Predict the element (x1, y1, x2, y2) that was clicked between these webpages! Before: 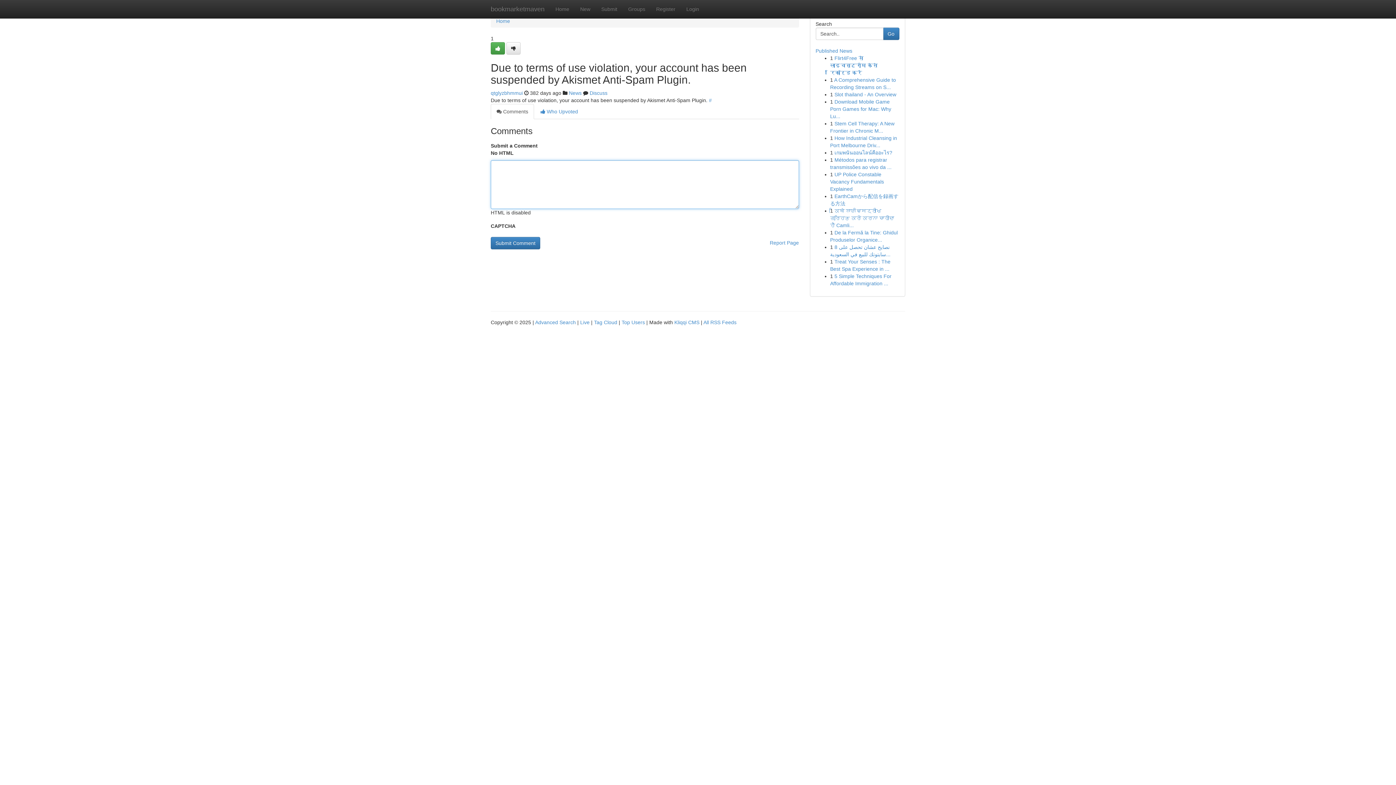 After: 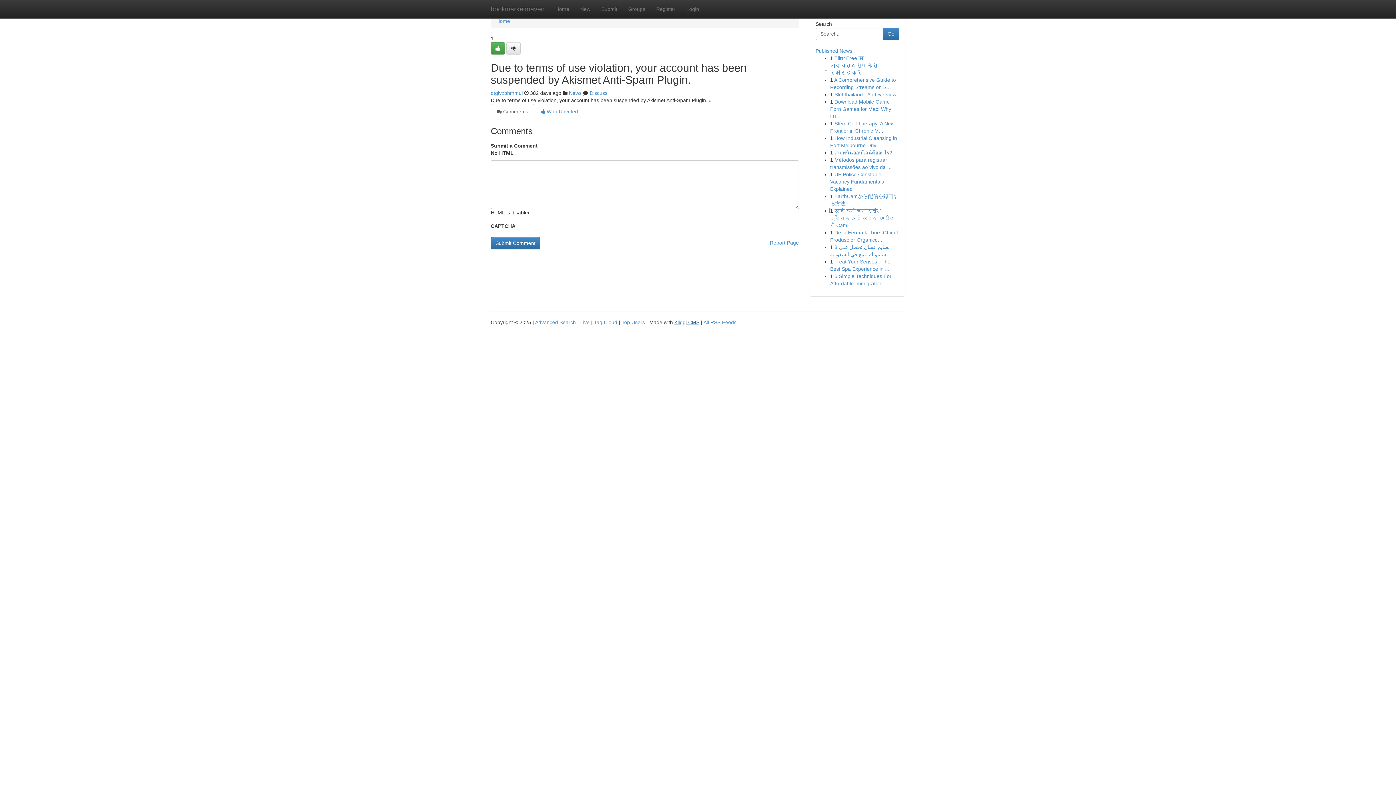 Action: label: Kliqqi CMS bbox: (674, 319, 699, 325)